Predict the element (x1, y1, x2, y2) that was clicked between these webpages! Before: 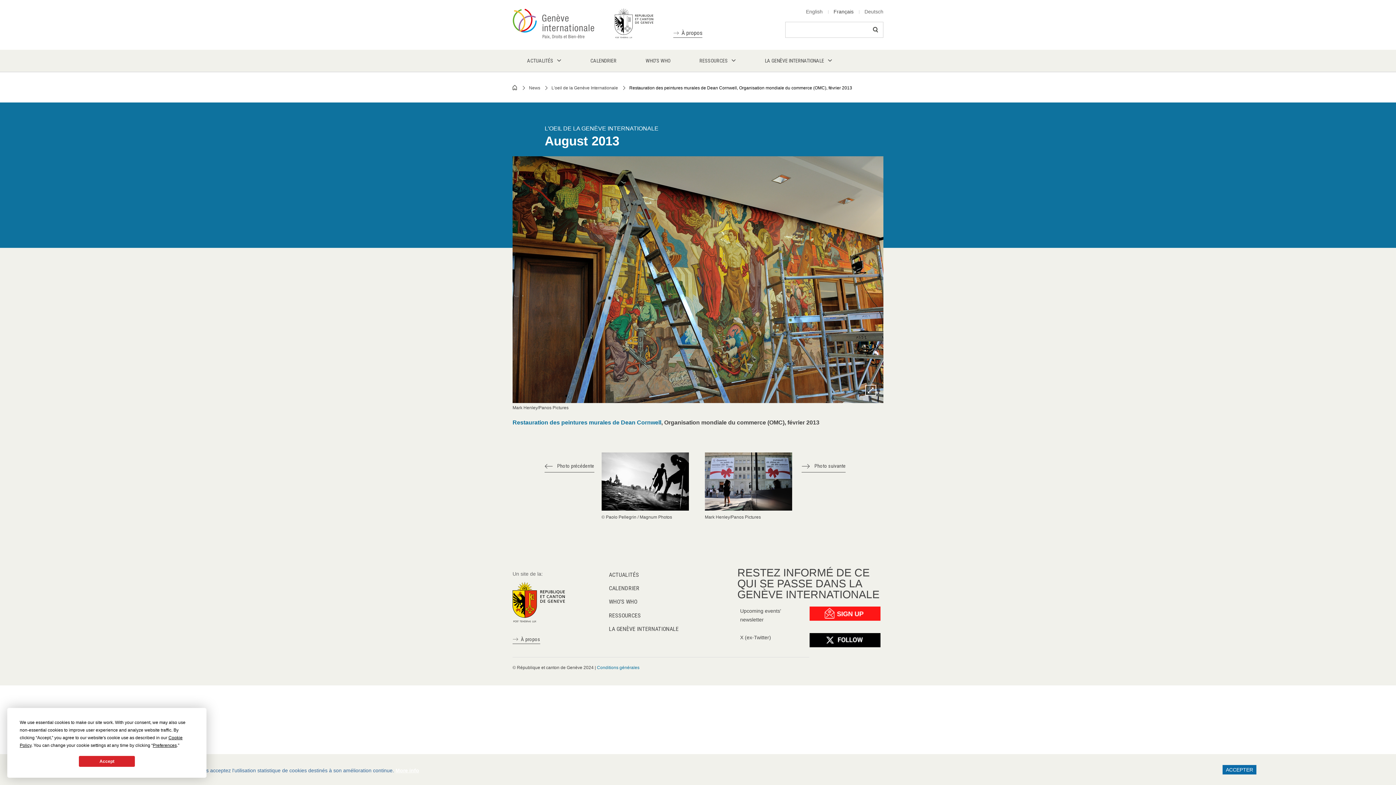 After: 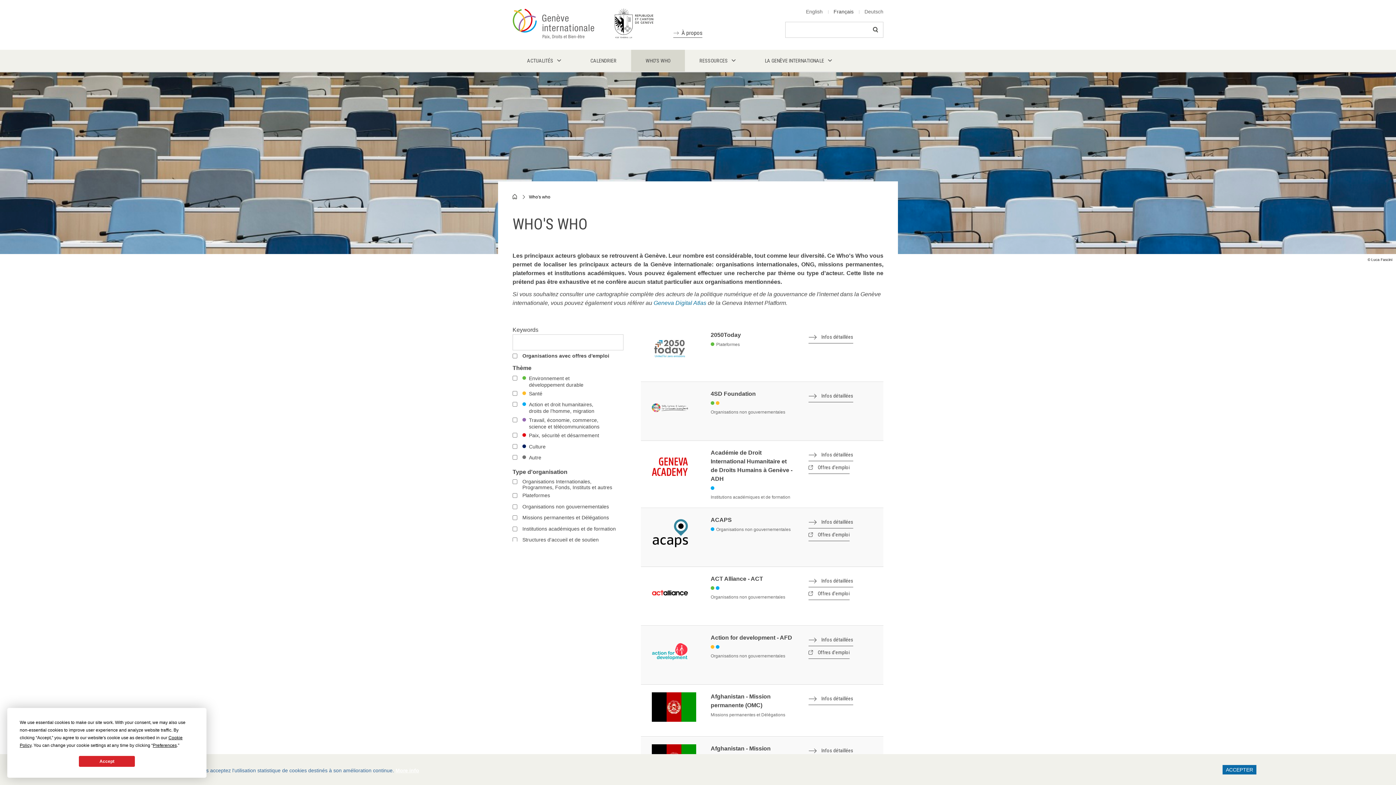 Action: bbox: (609, 598, 637, 605) label: WHO'S WHO